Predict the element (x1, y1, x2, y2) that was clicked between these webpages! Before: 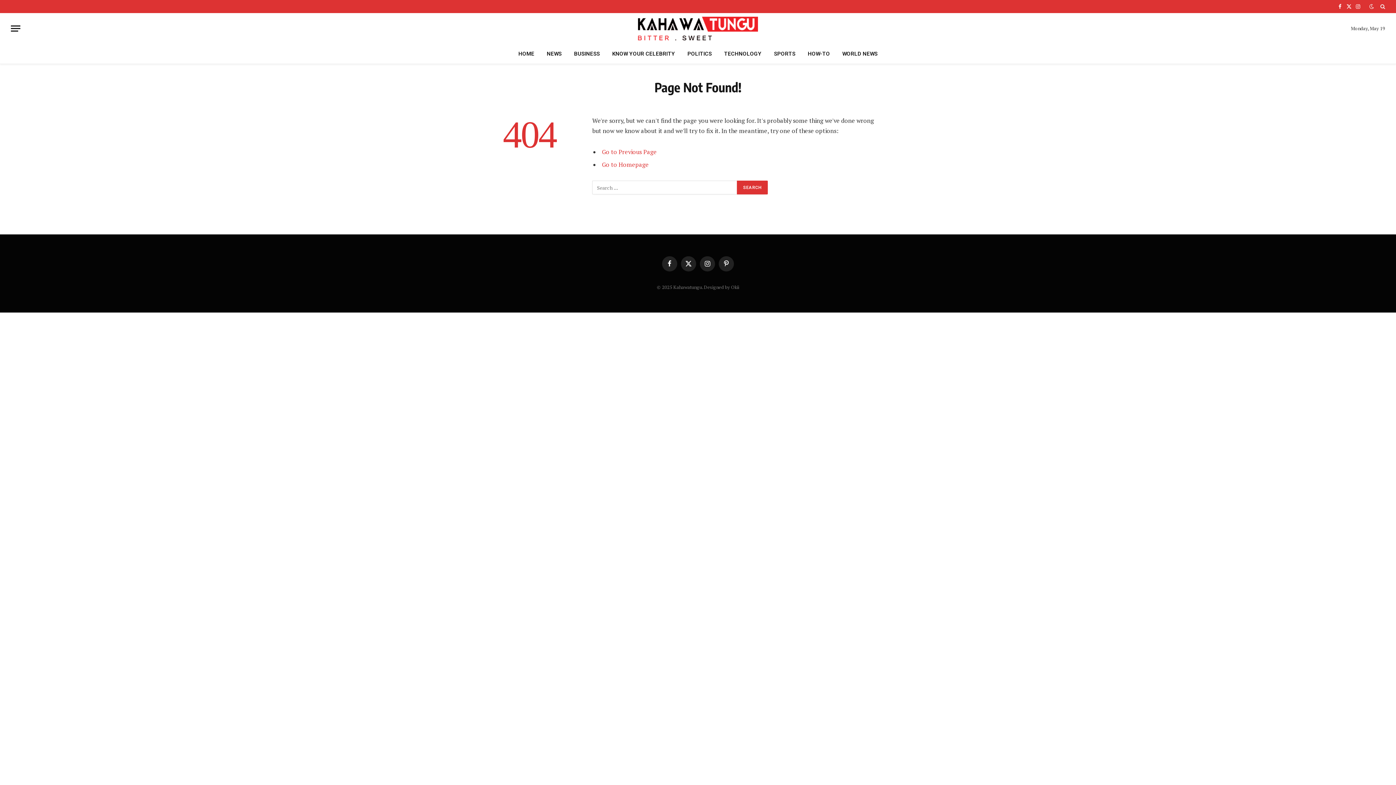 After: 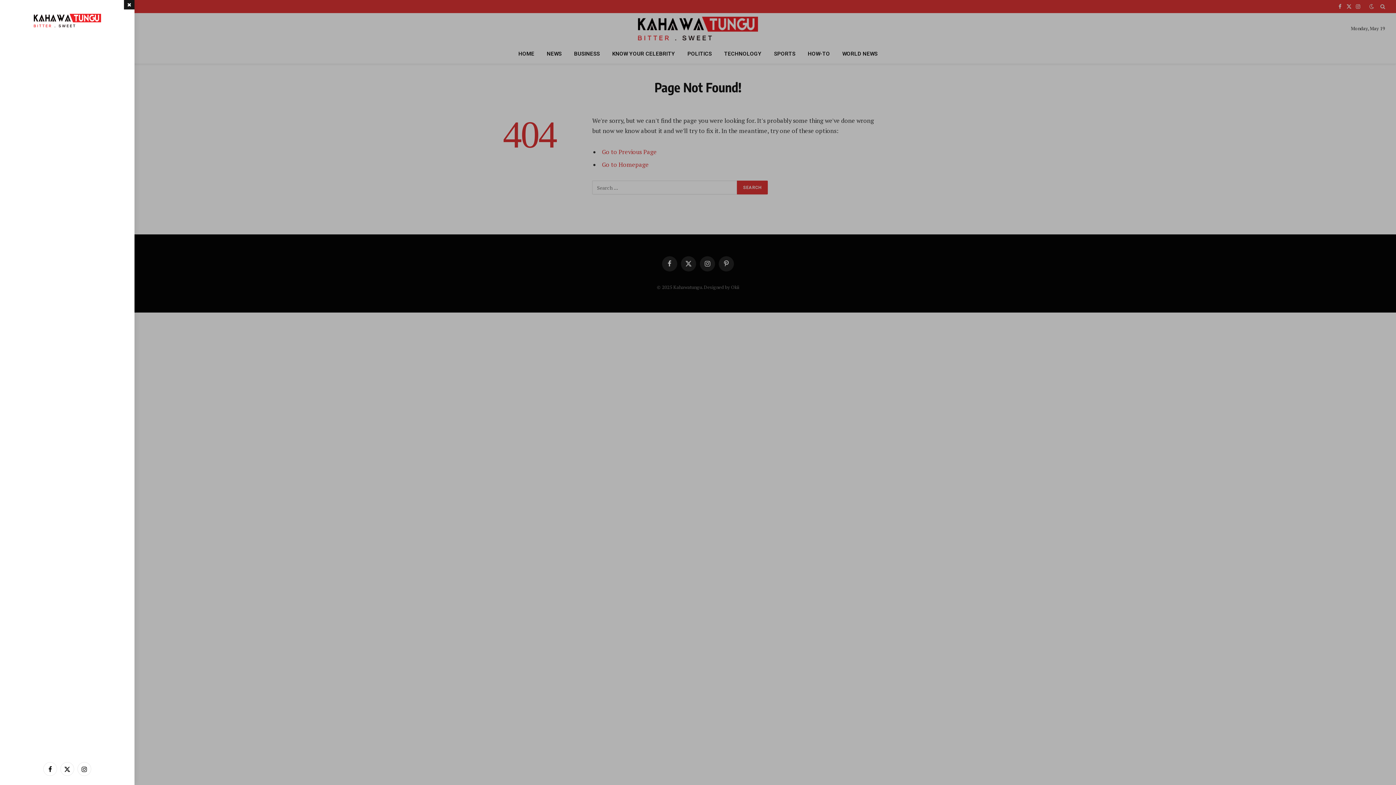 Action: bbox: (10, 20, 20, 36) label: Menu